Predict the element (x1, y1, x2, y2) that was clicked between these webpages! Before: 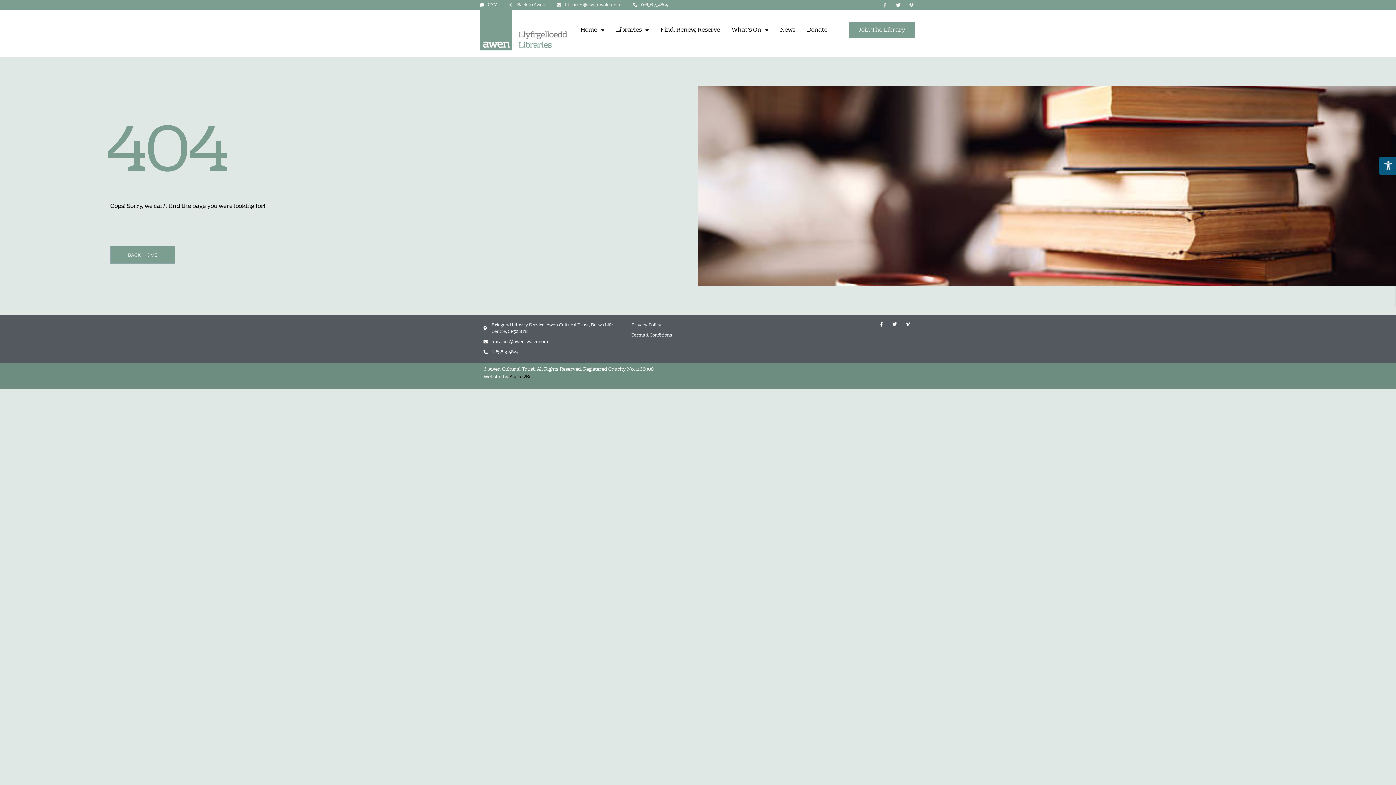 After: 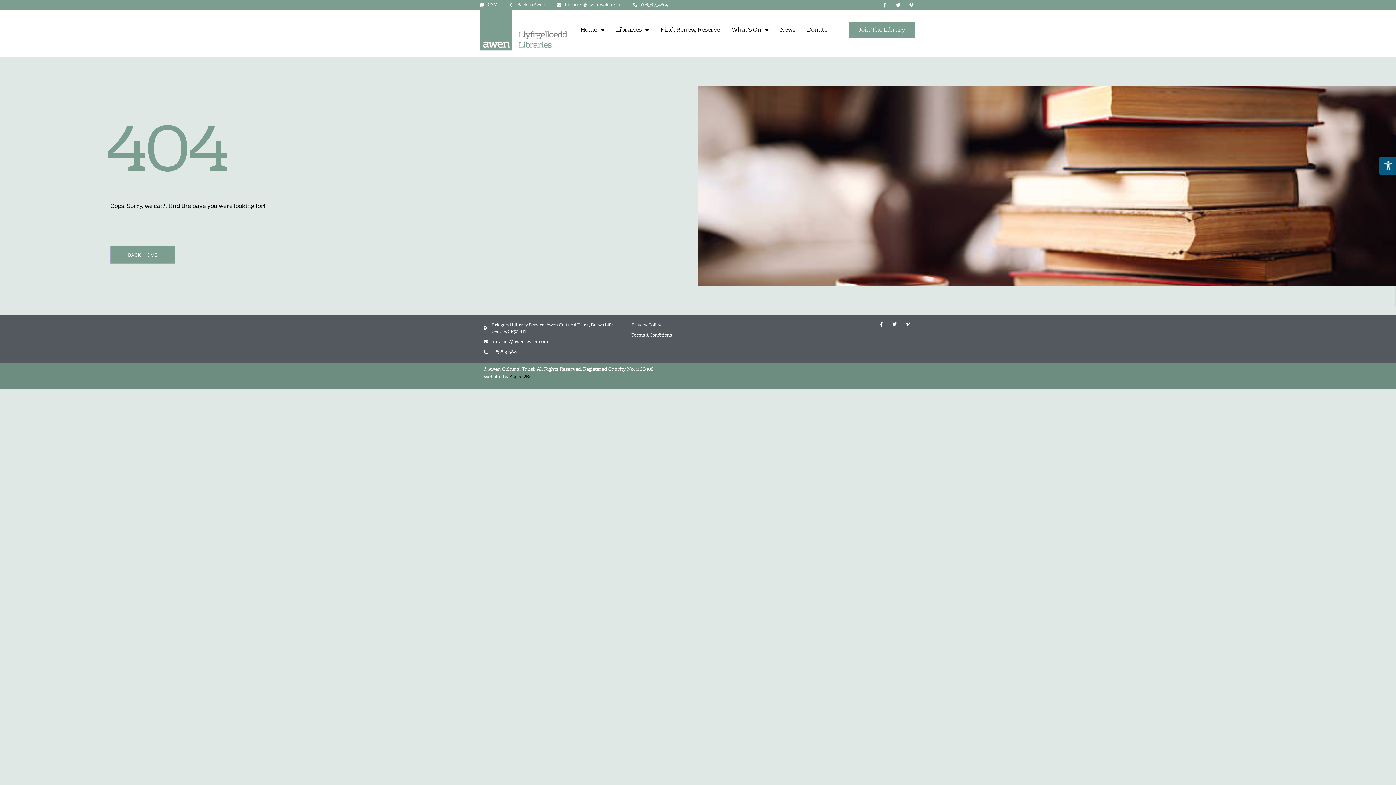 Action: label: Privacy Policy bbox: (629, 322, 767, 328)